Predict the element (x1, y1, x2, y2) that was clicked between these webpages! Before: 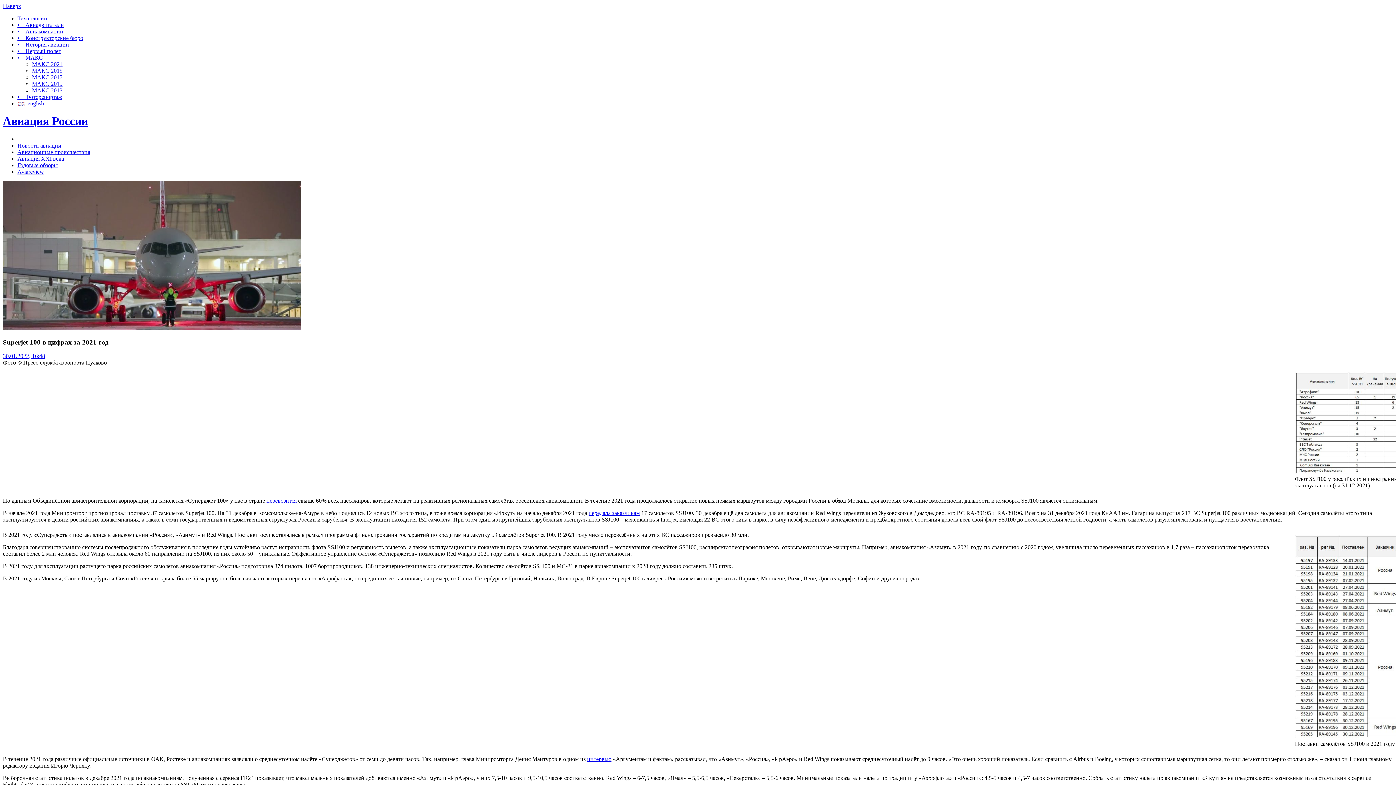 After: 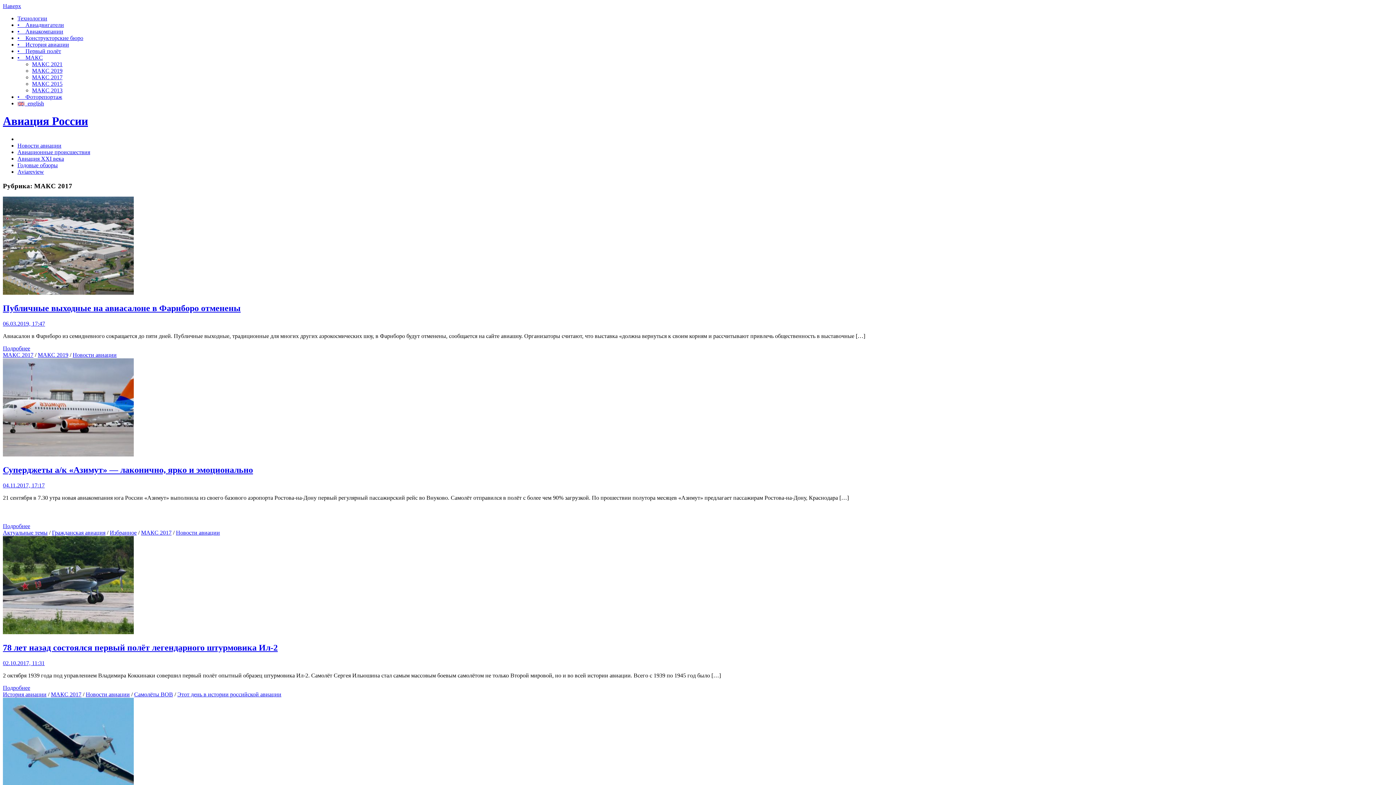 Action: label: МАКС 2017 bbox: (32, 74, 62, 80)